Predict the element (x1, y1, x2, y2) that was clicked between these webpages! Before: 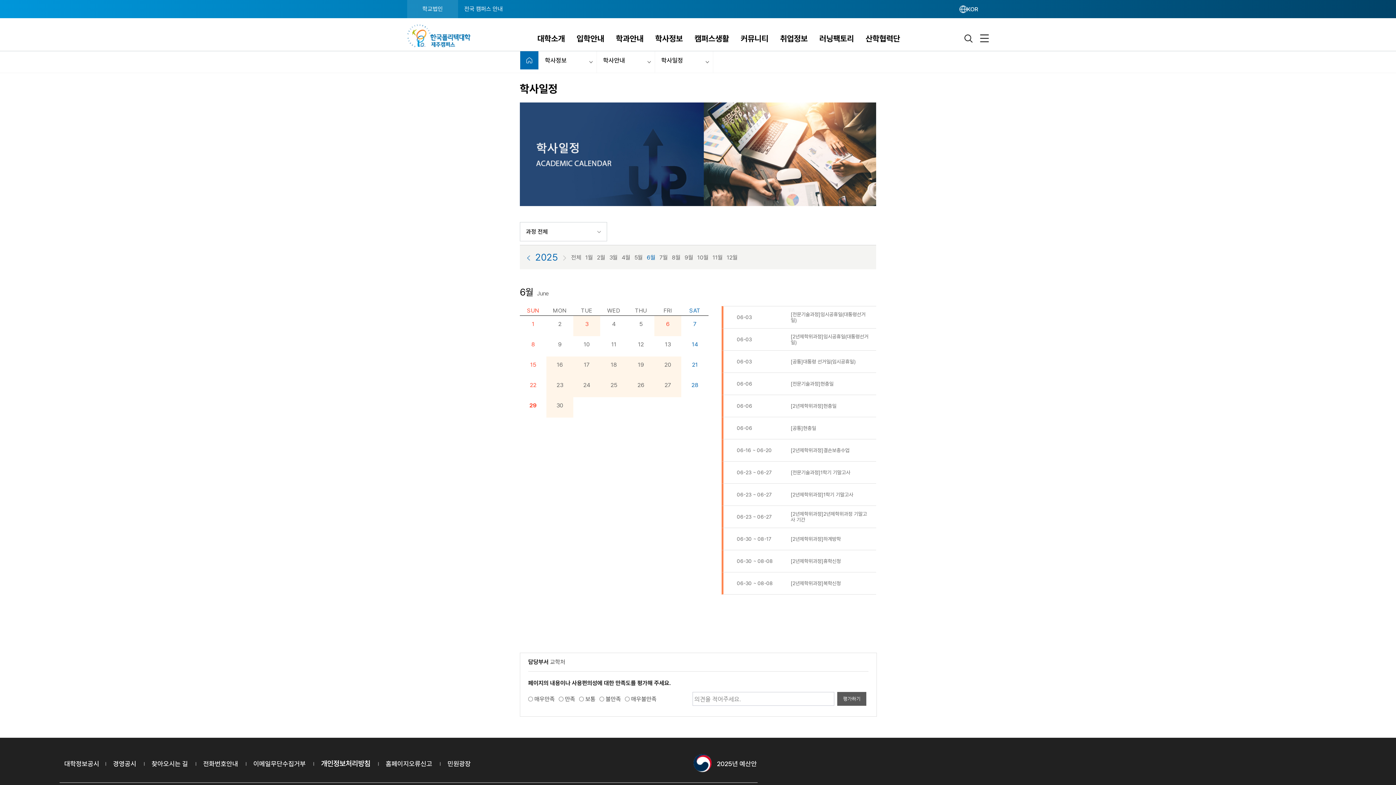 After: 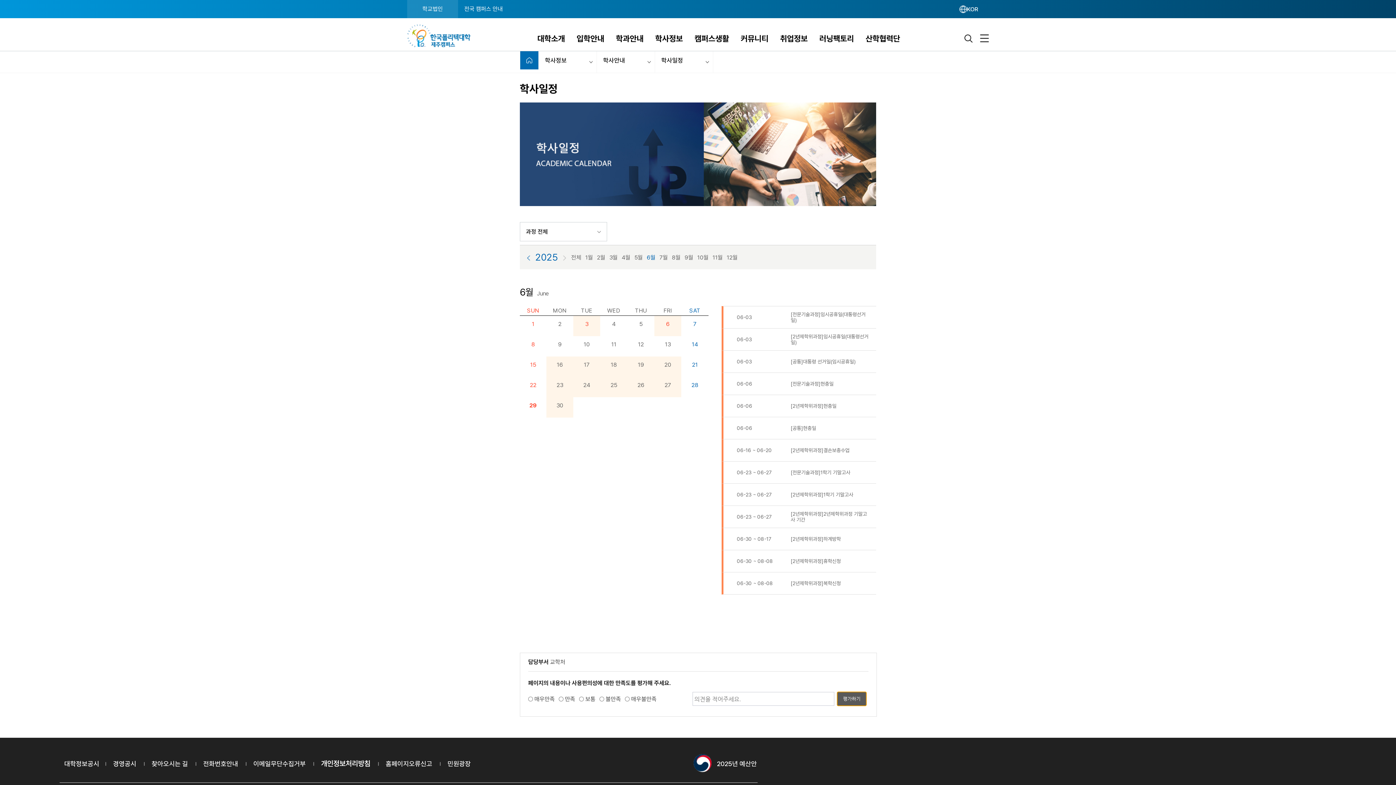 Action: bbox: (837, 692, 866, 706) label: 평가하기